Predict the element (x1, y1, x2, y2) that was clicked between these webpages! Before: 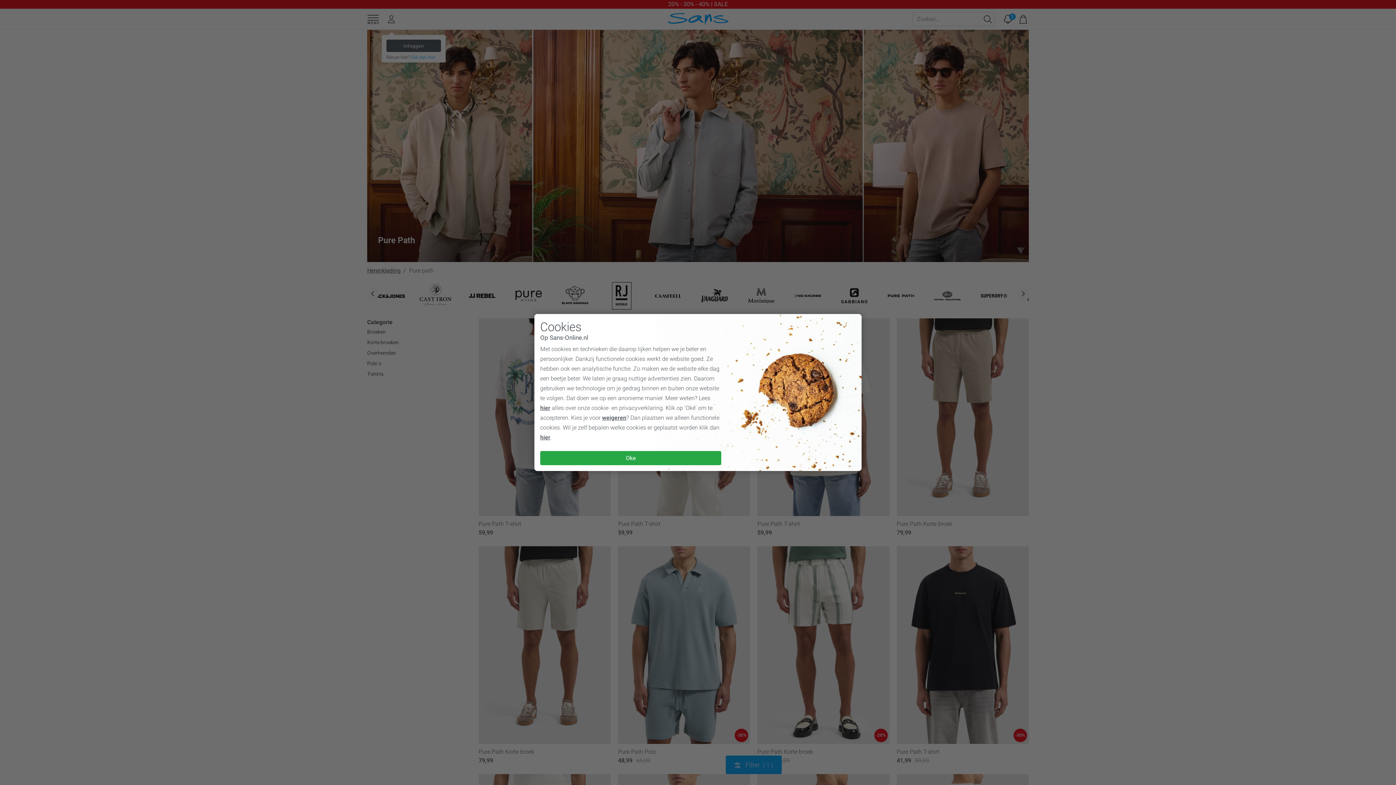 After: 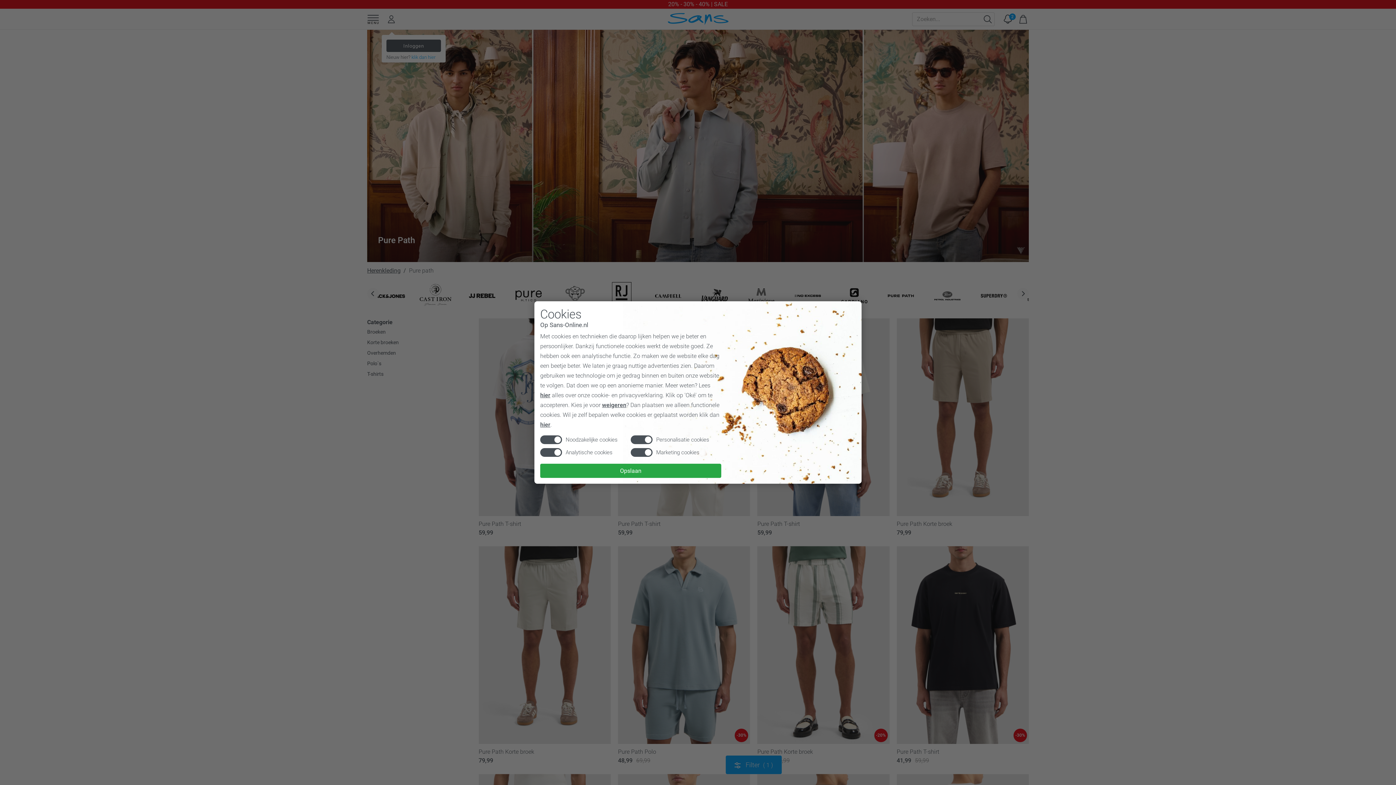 Action: bbox: (540, 434, 550, 441) label: hier